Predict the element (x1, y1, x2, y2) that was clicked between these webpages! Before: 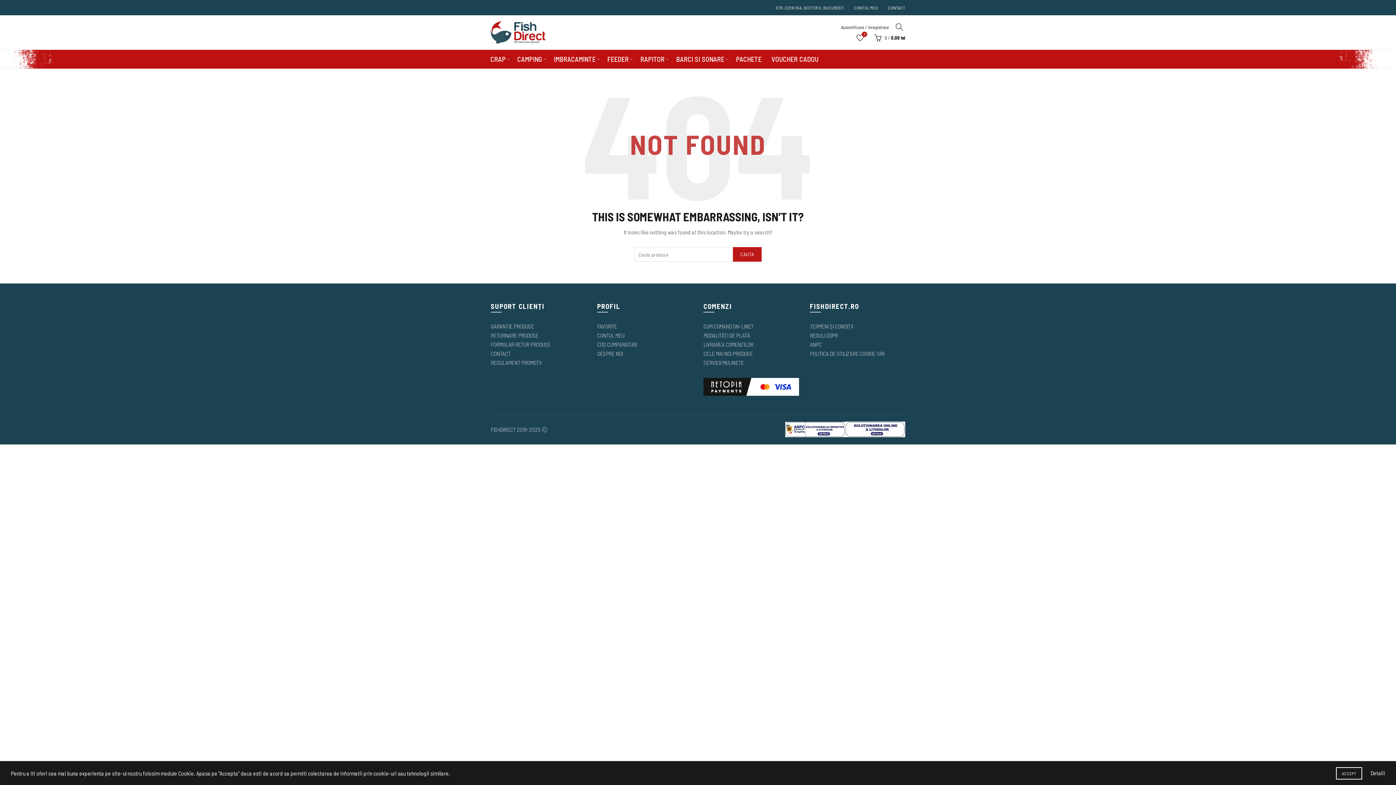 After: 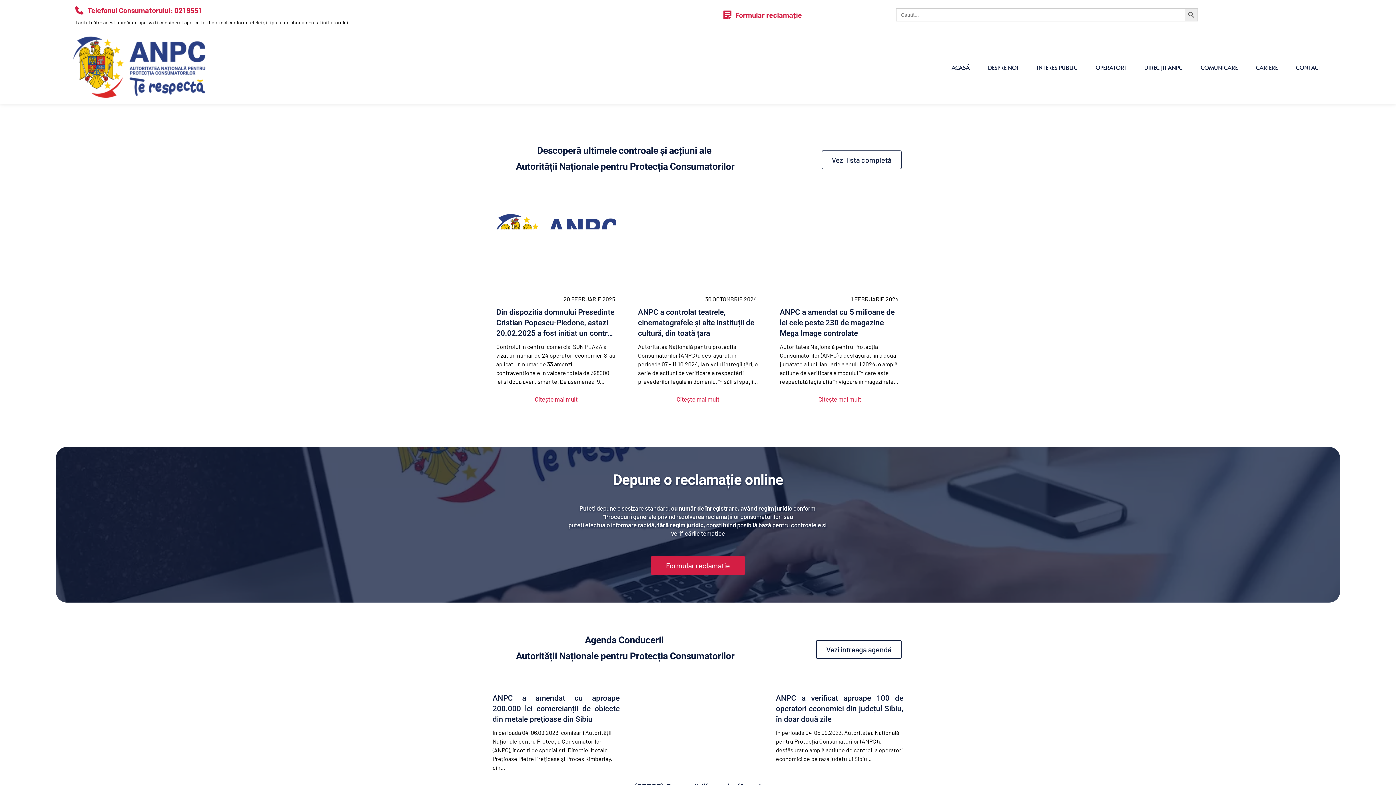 Action: bbox: (810, 341, 822, 348) label: ANPC